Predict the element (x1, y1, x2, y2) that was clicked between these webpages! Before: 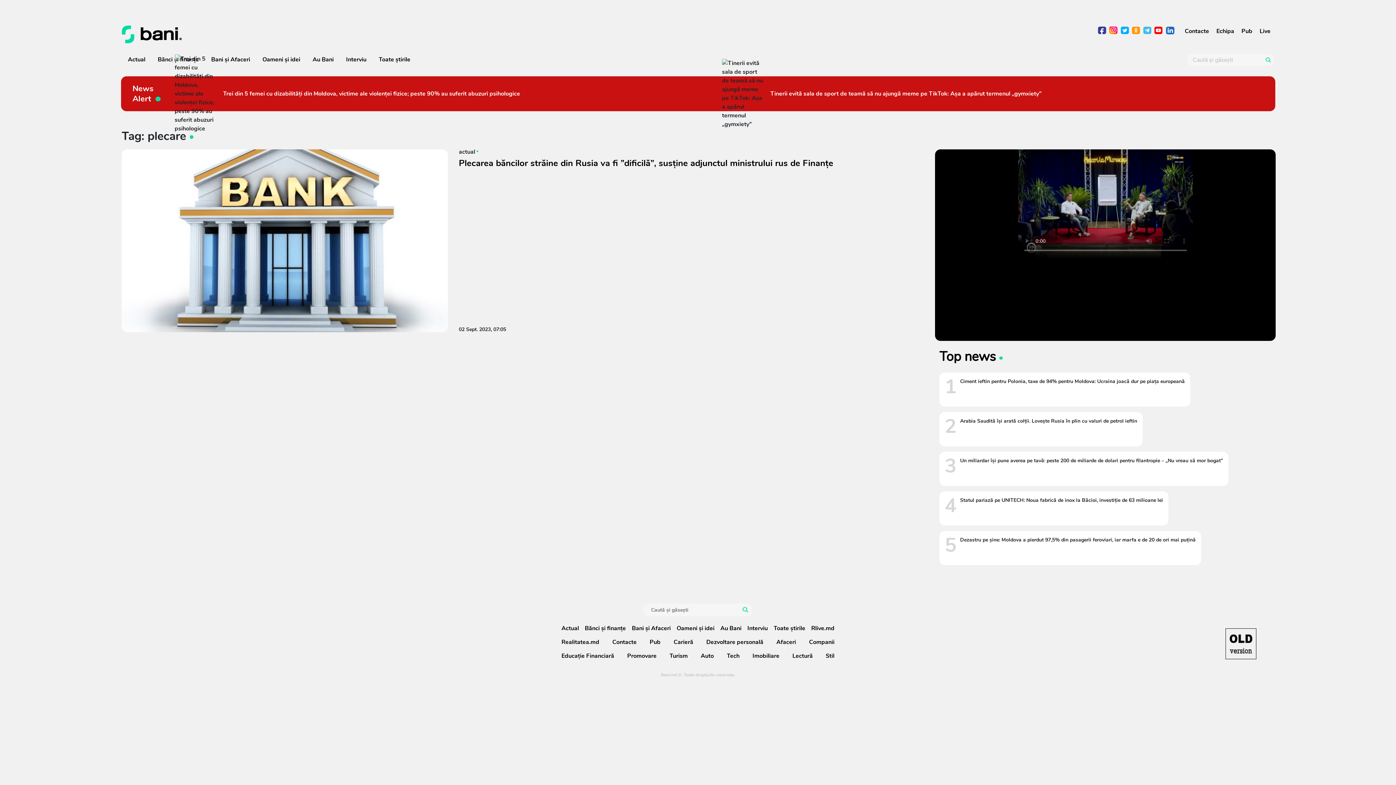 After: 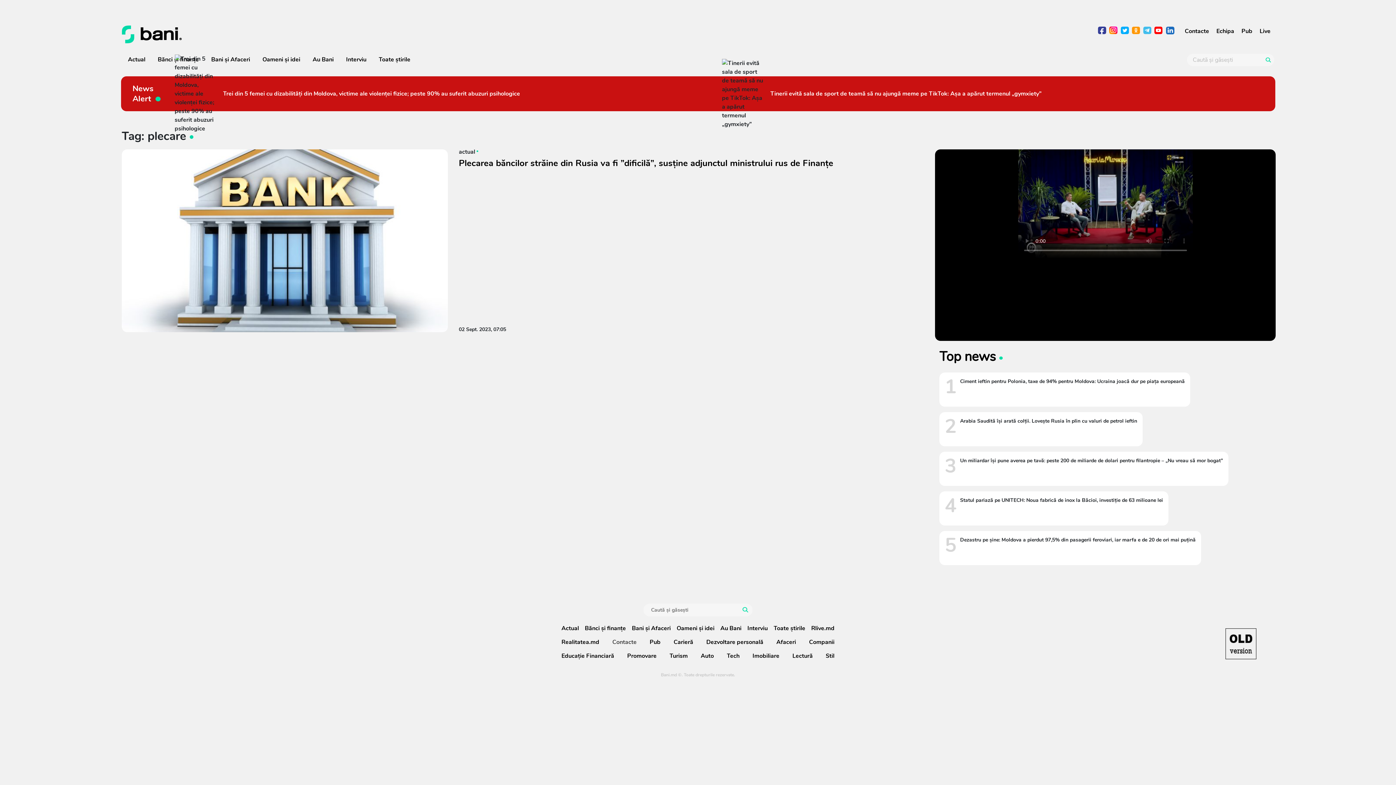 Action: label: Contacte bbox: (612, 638, 636, 647)